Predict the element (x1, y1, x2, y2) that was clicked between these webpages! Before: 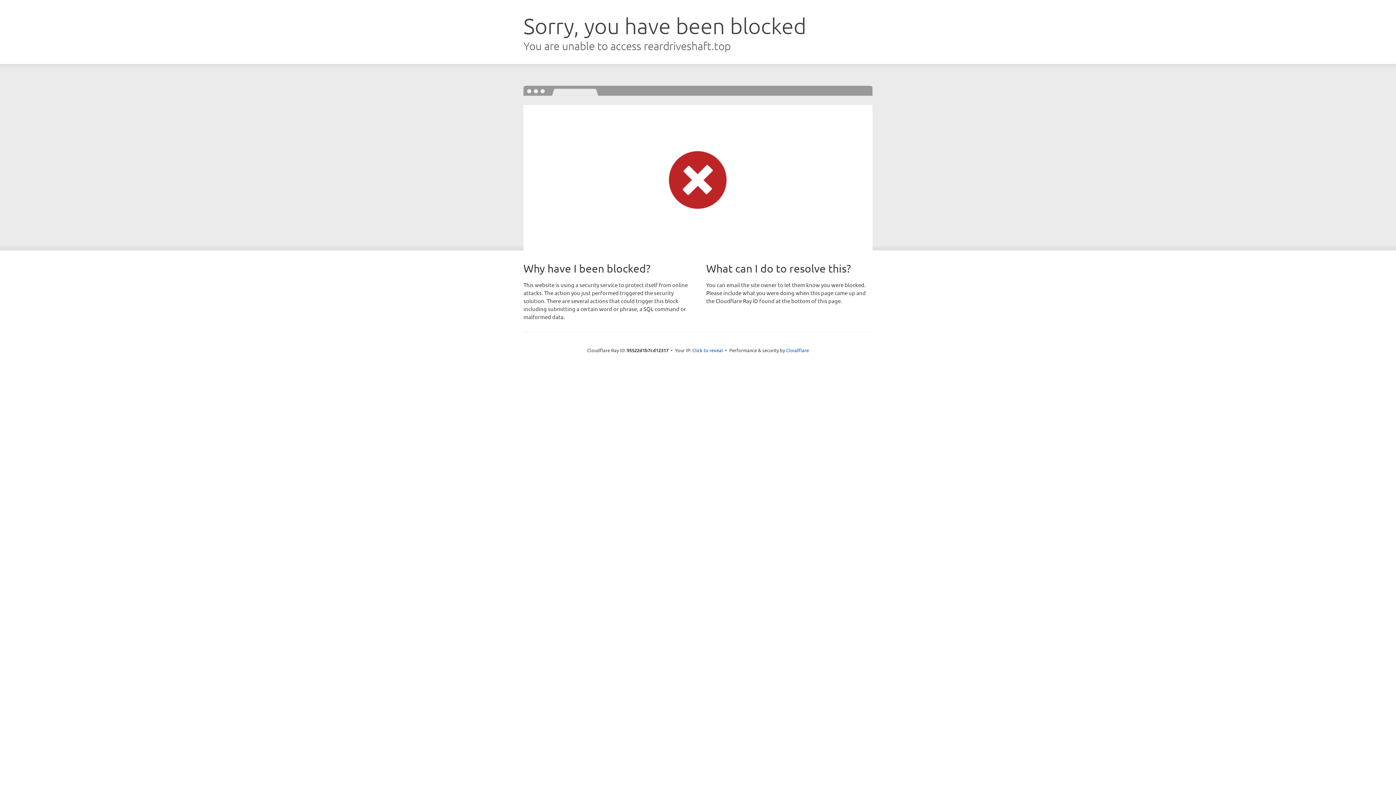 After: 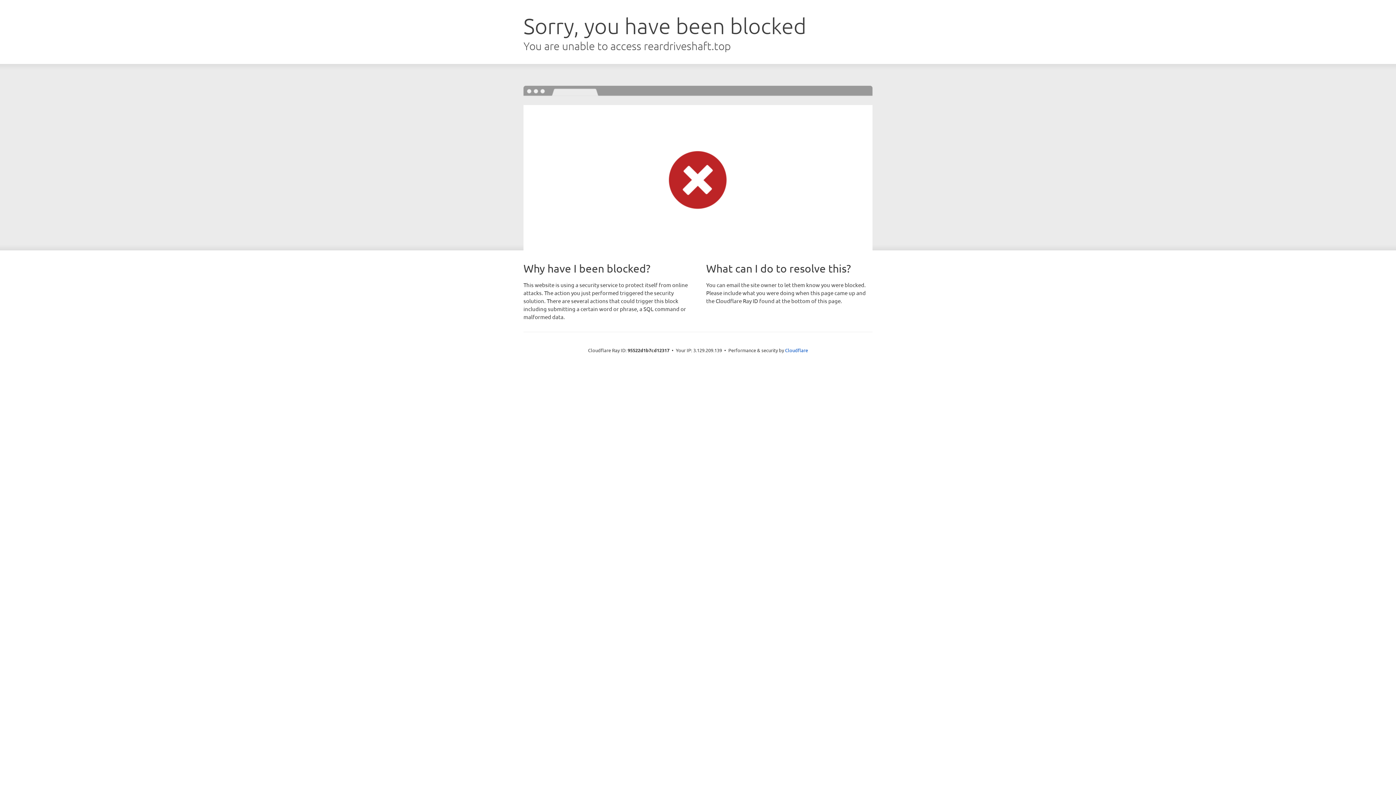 Action: label: Click to reveal bbox: (692, 346, 723, 353)